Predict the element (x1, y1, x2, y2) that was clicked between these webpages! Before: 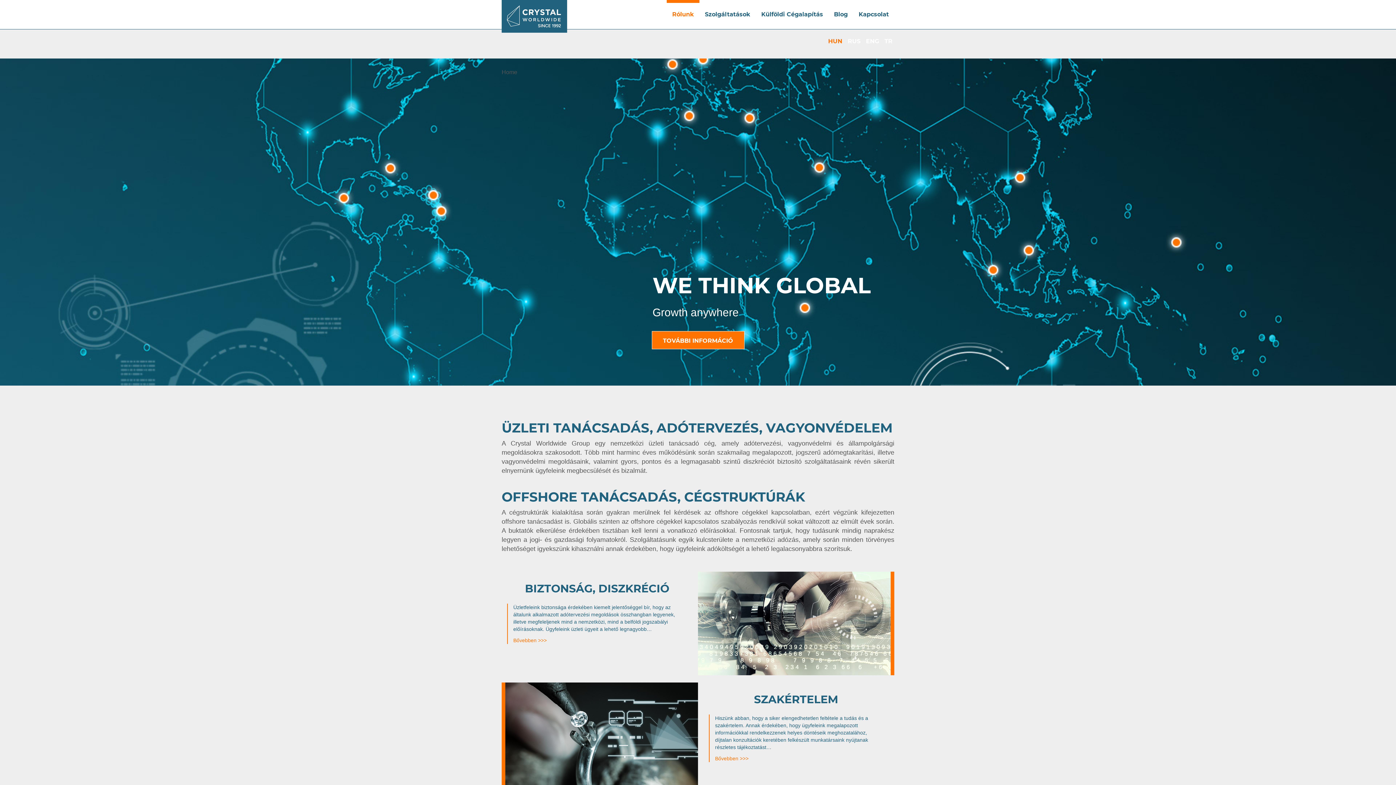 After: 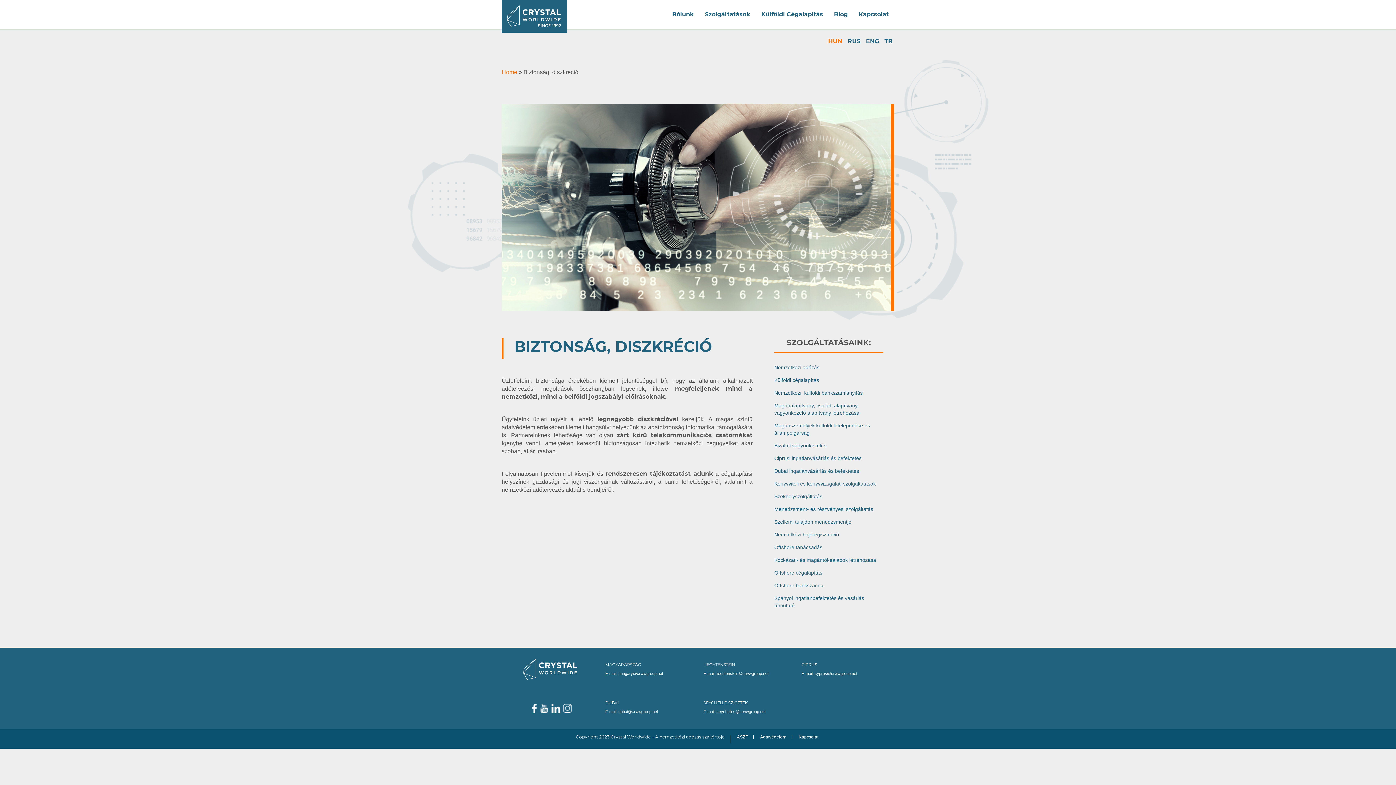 Action: bbox: (513, 637, 546, 643) label: Bővebben >>>